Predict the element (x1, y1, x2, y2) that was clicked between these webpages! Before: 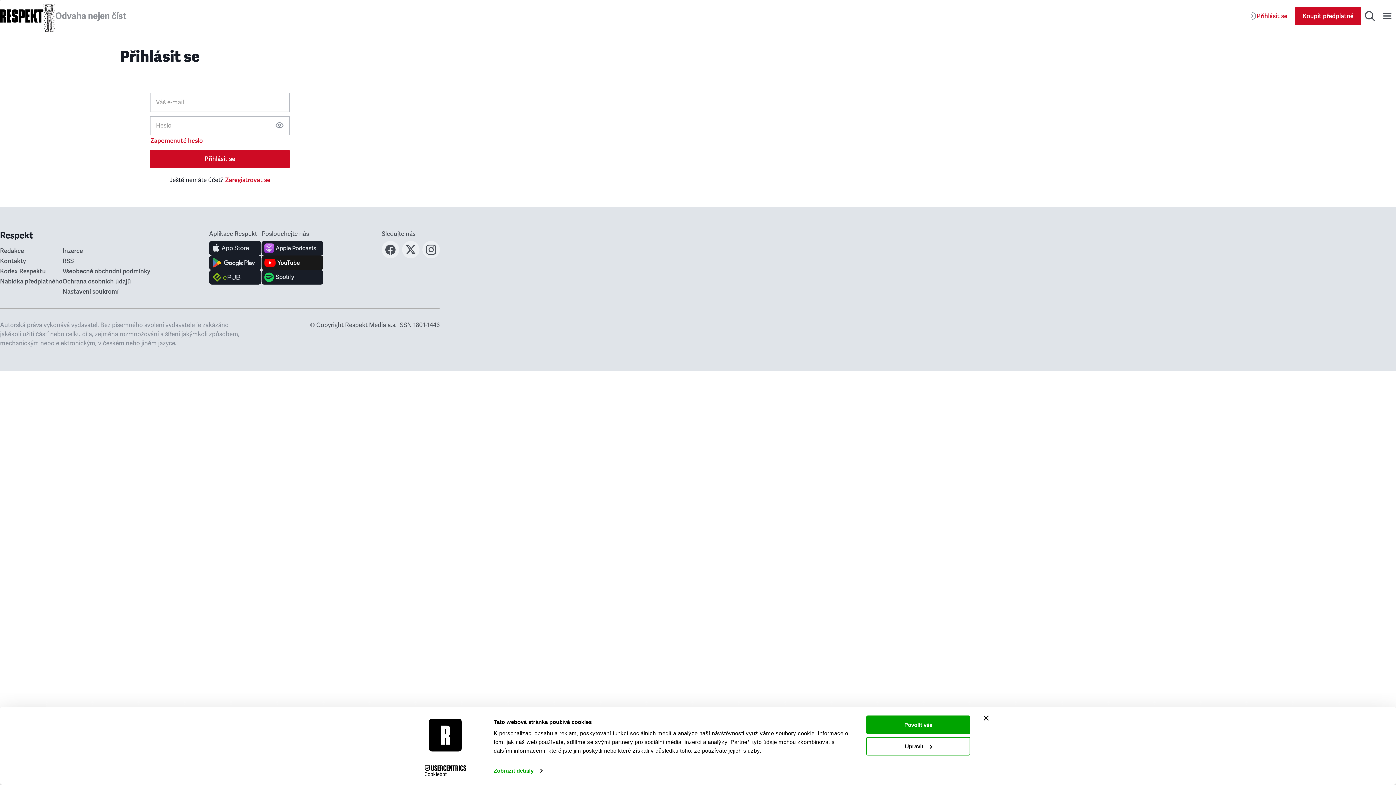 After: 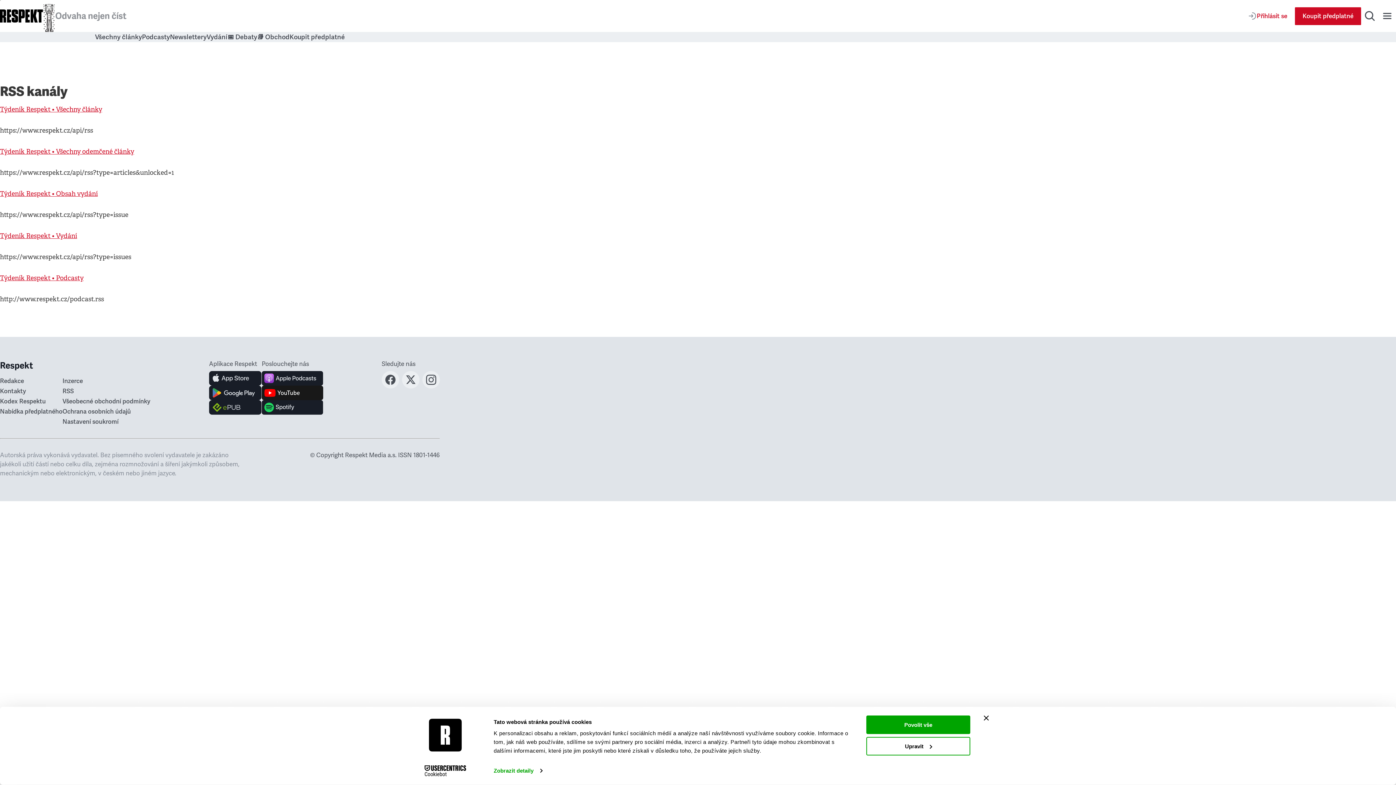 Action: label: RSS bbox: (62, 257, 73, 265)